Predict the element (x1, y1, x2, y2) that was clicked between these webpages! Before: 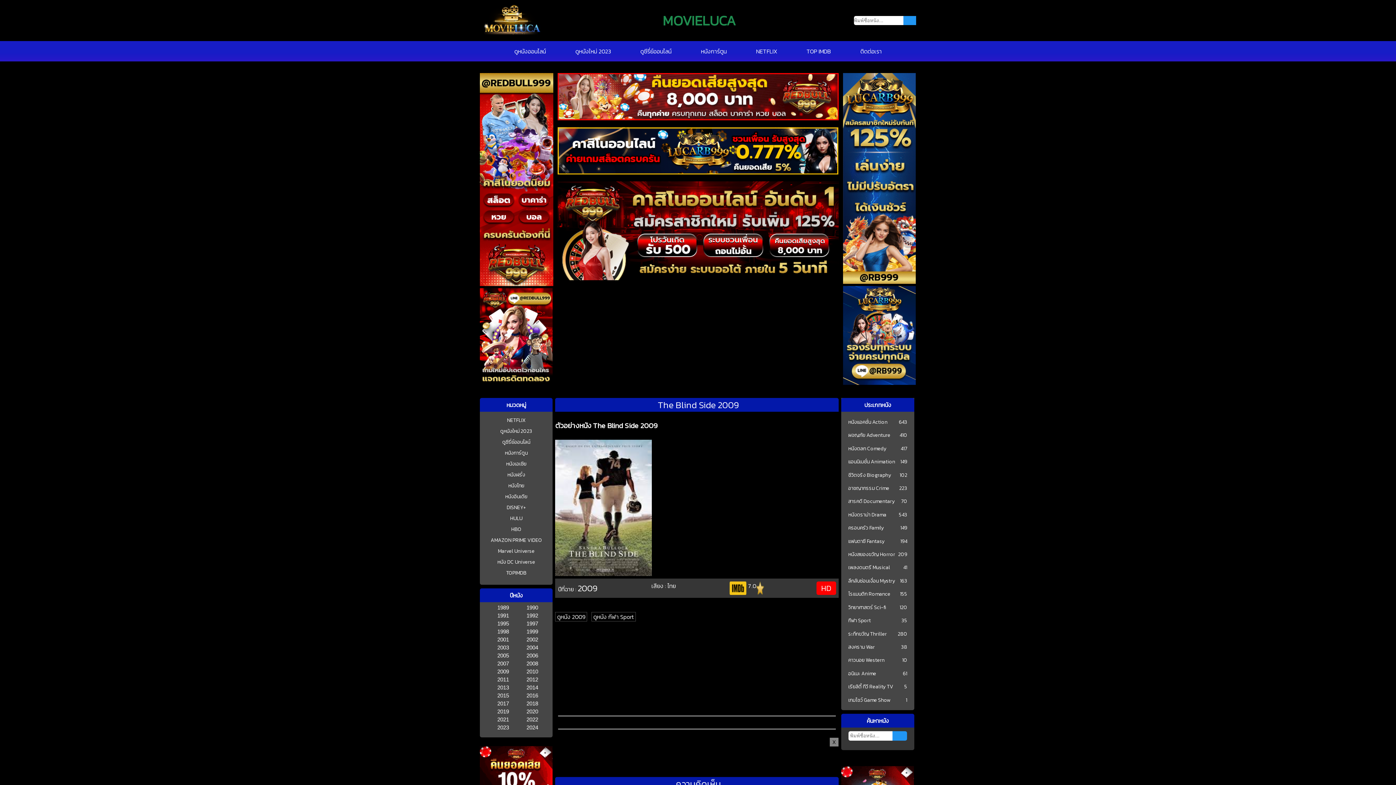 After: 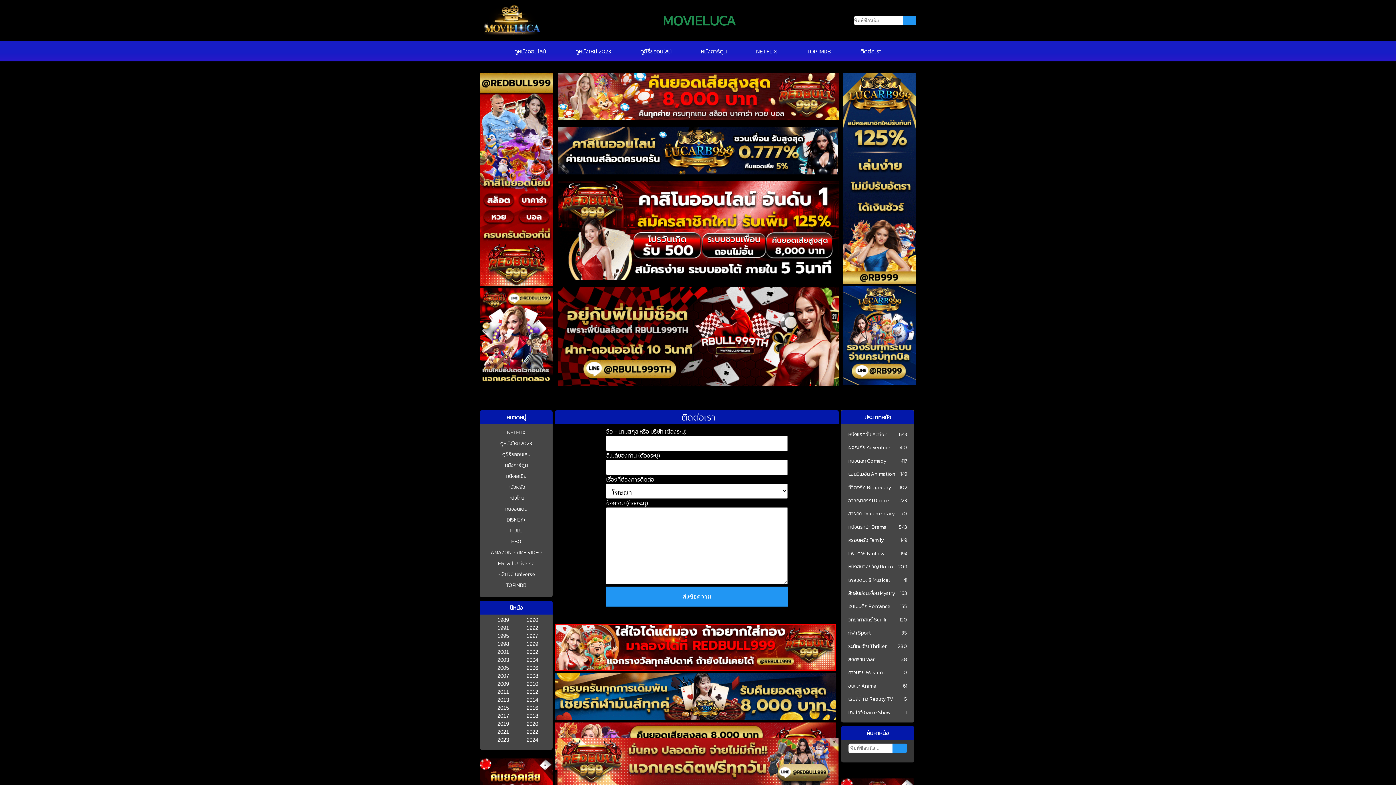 Action: bbox: (860, 46, 881, 55) label: ติดต่อเรา